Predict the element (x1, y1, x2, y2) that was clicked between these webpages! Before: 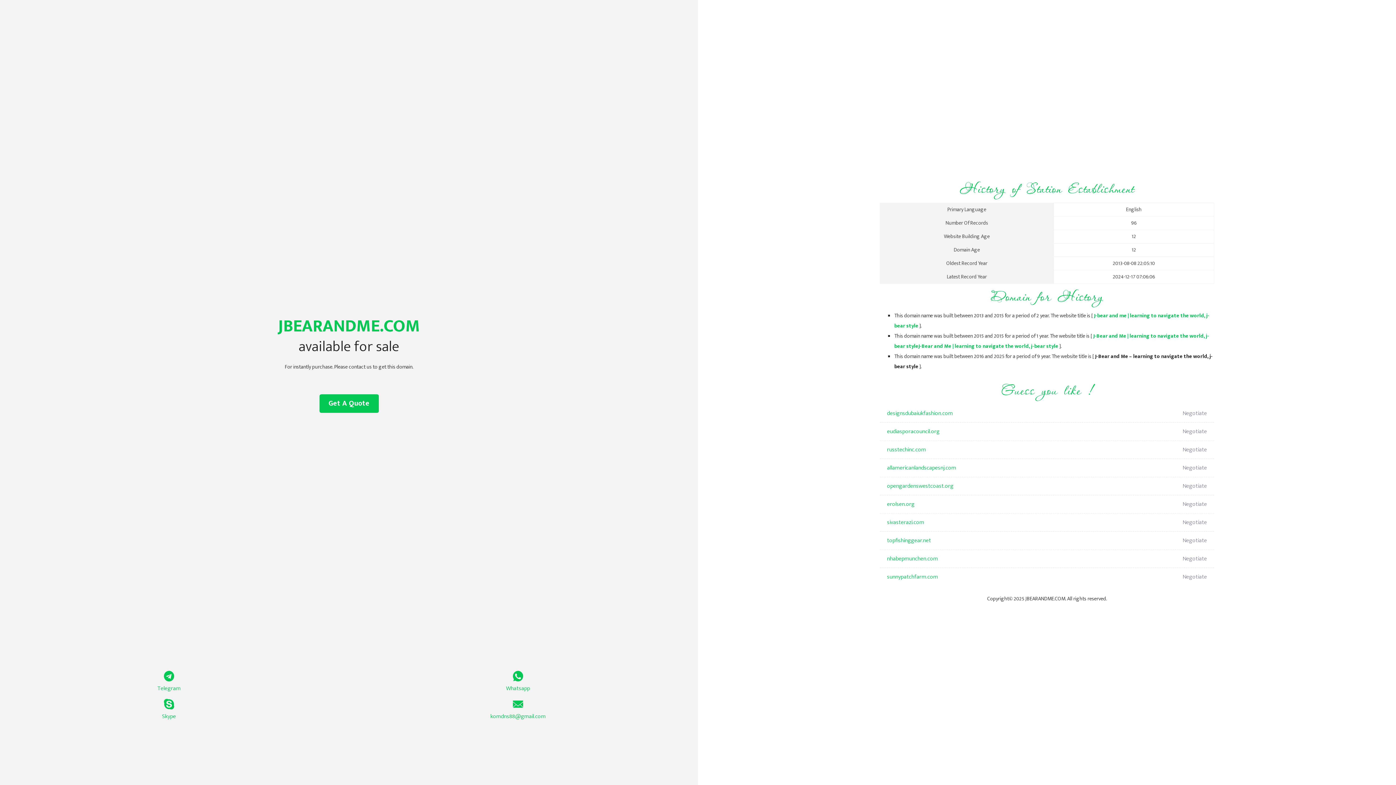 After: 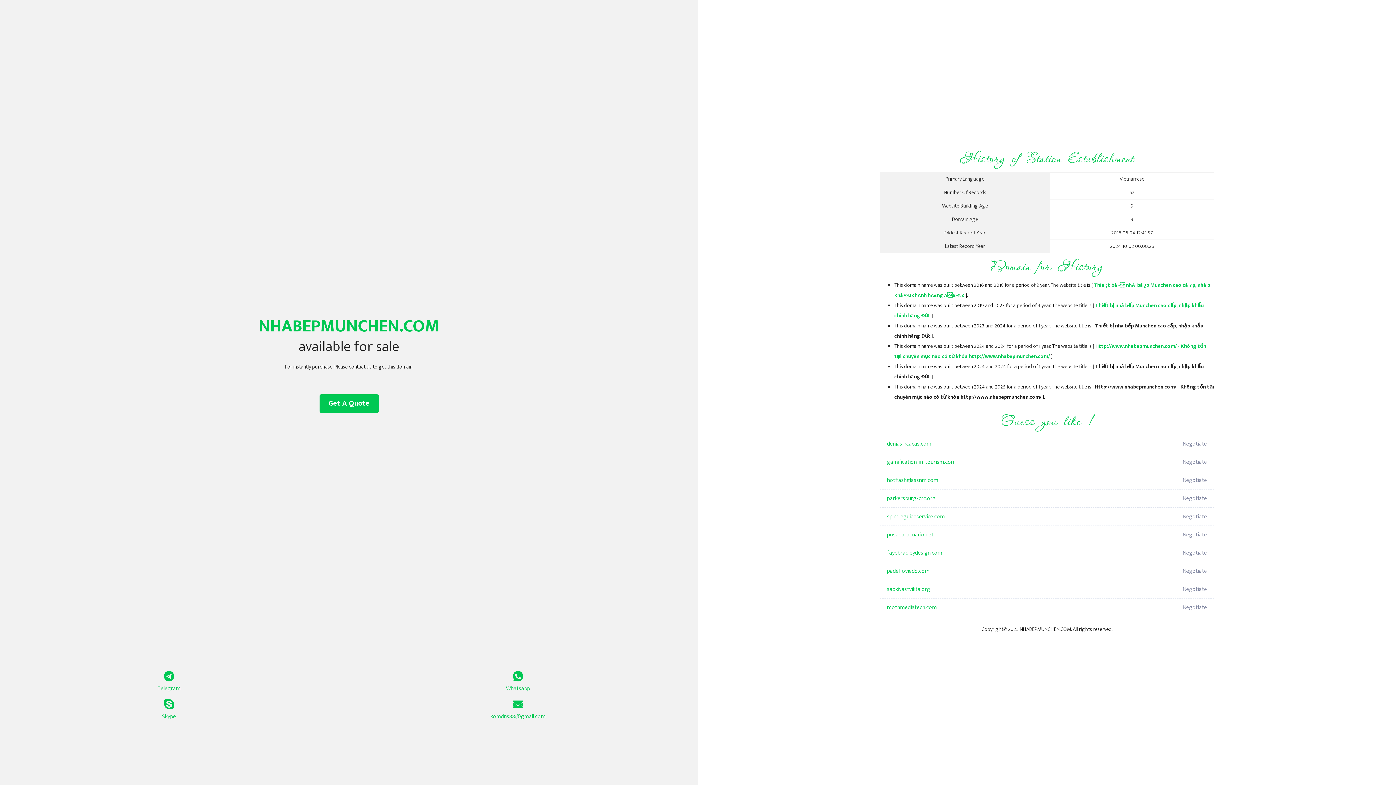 Action: bbox: (887, 550, 1098, 568) label: nhabepmunchen.com